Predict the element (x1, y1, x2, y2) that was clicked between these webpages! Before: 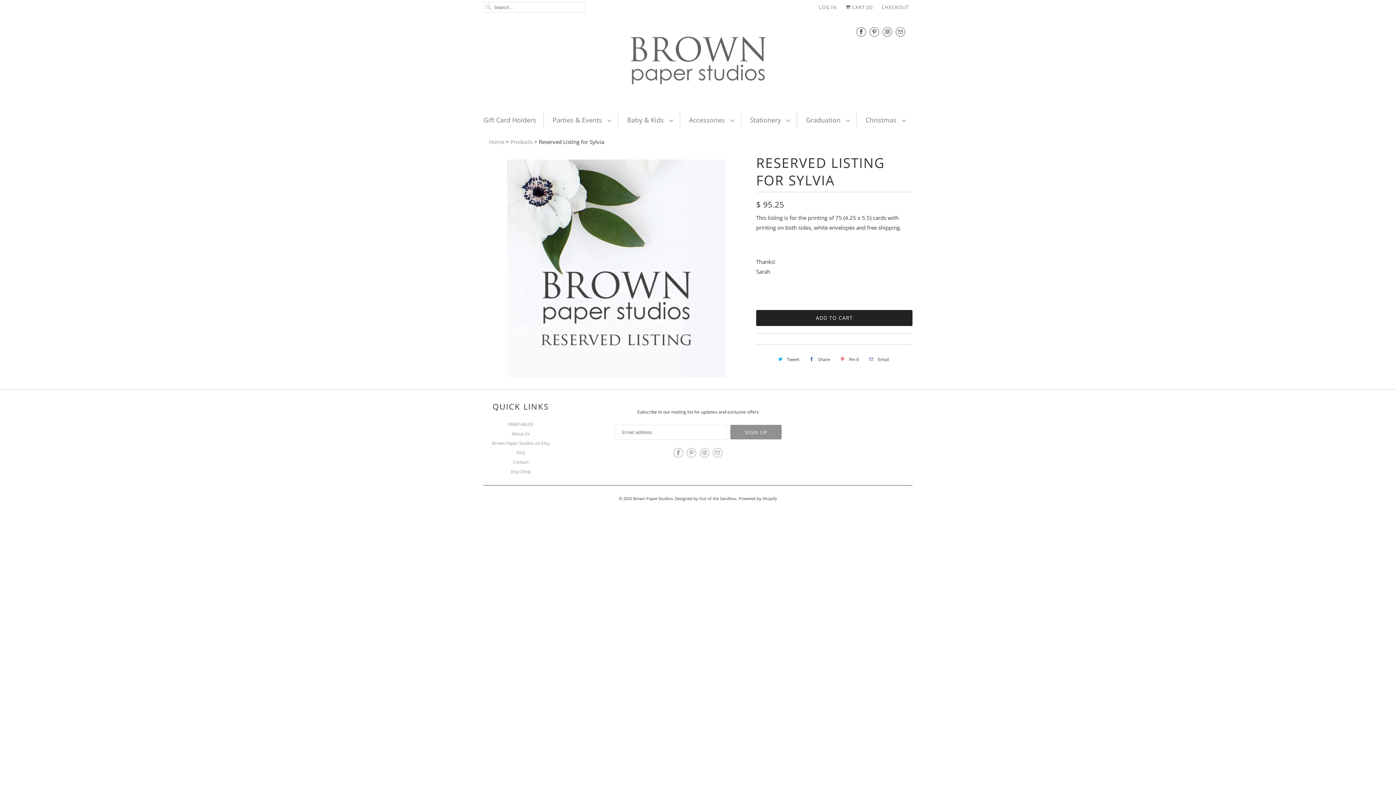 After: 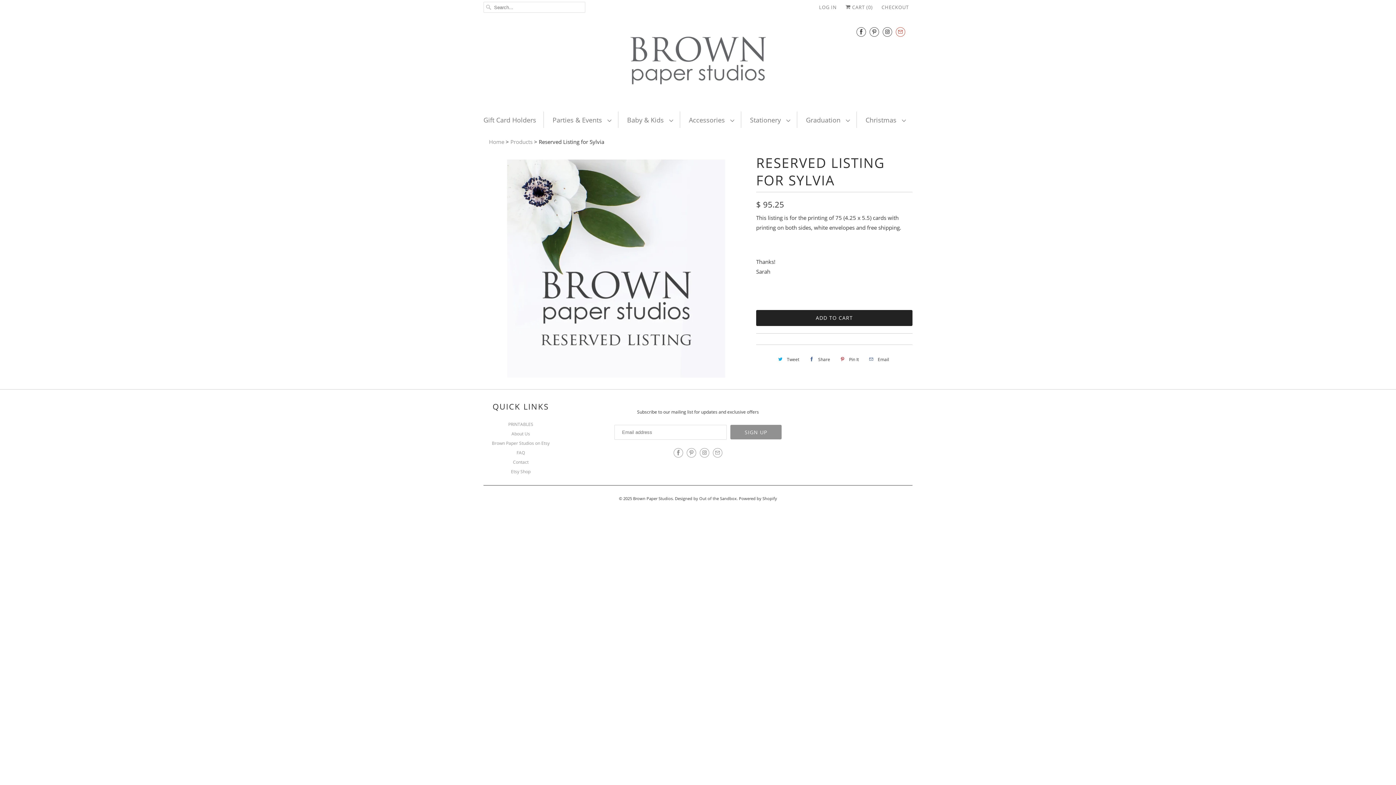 Action: bbox: (896, 23, 905, 40)